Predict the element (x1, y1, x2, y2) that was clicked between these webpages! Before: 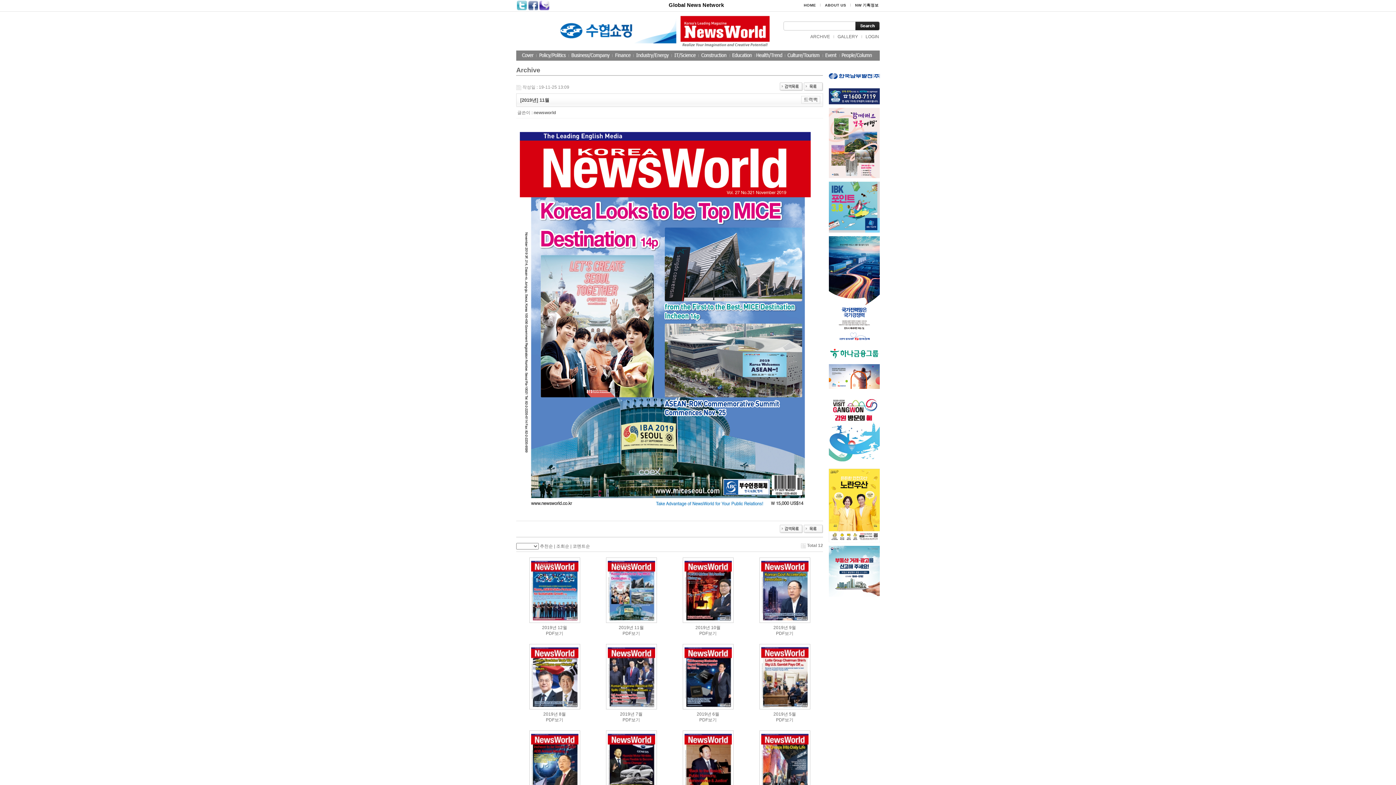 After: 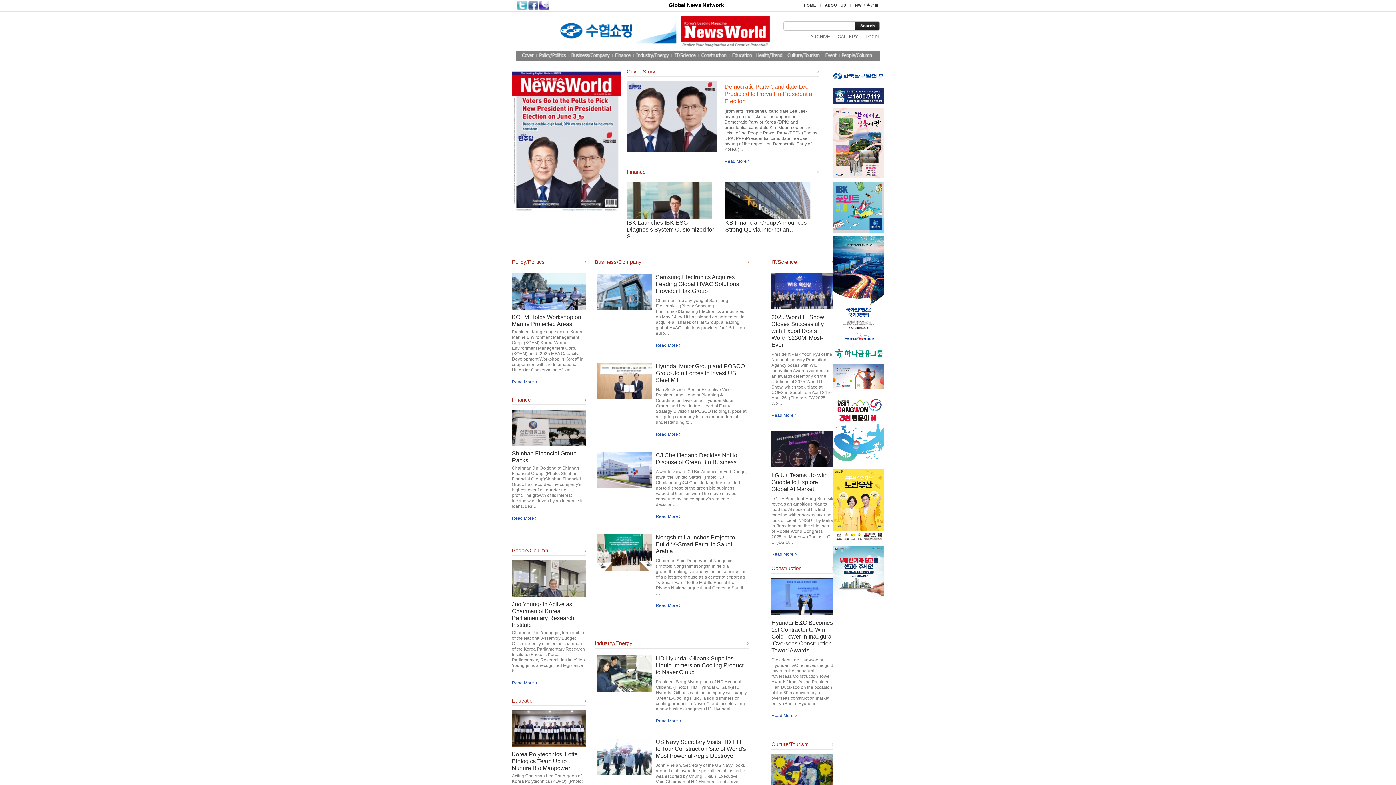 Action: bbox: (680, 46, 769, 51)